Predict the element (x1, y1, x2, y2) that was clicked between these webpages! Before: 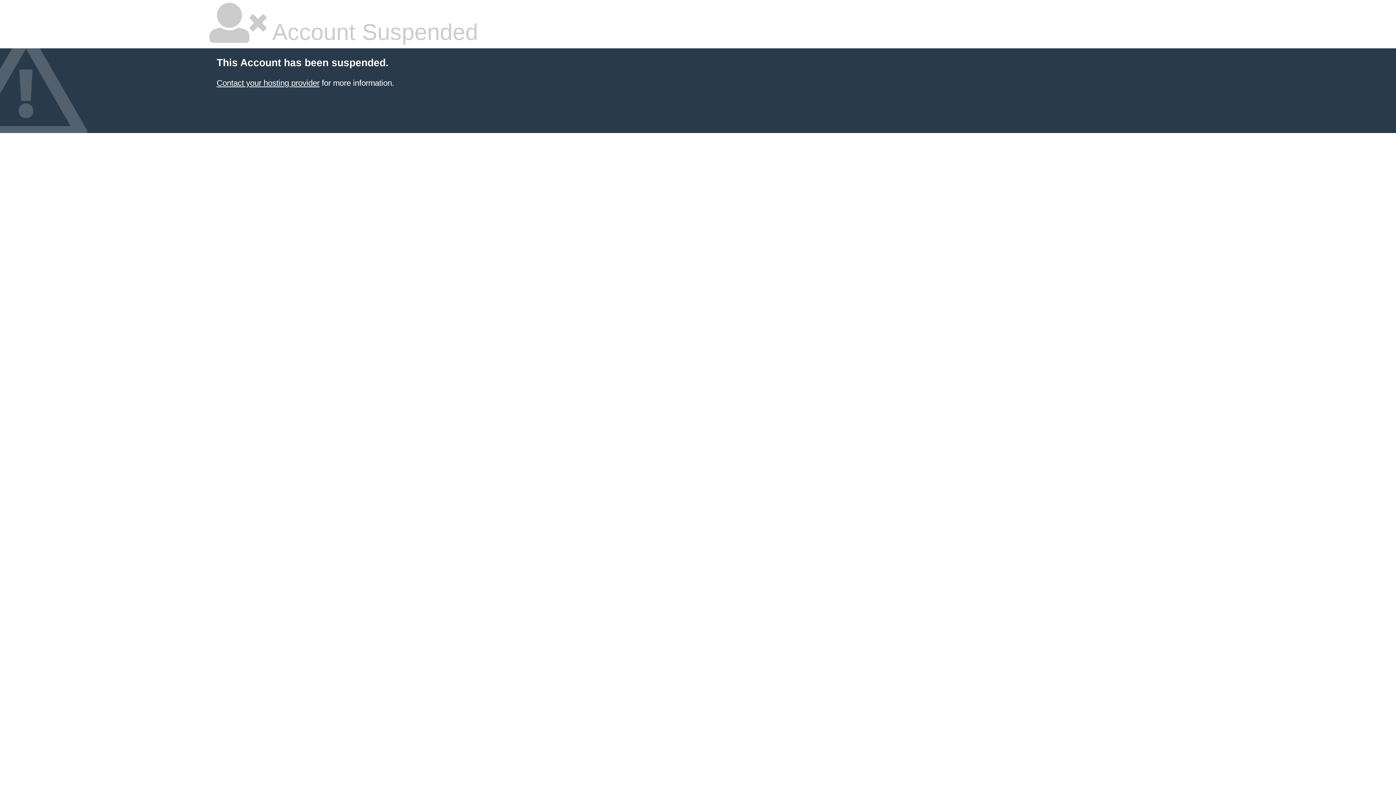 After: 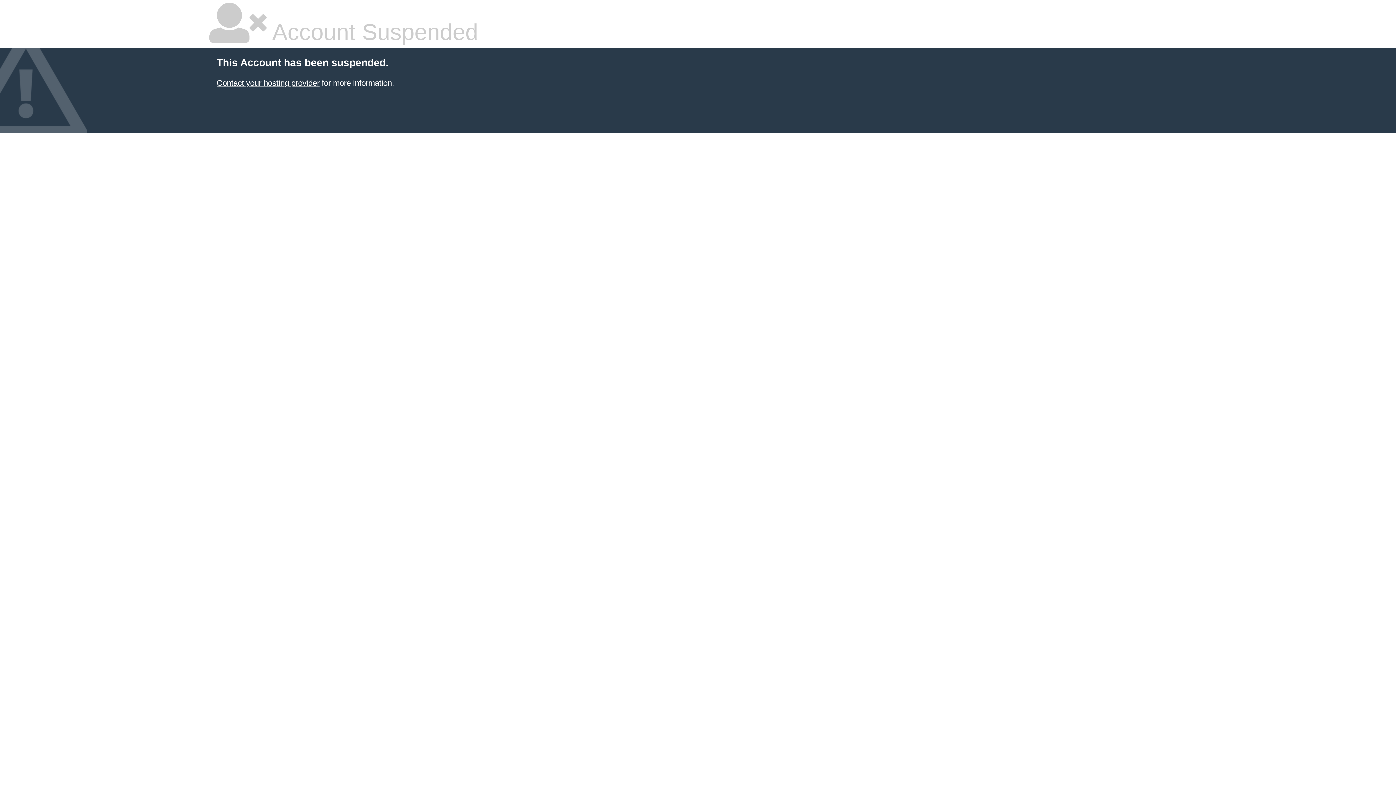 Action: label: Contact your hosting provider bbox: (216, 78, 319, 87)